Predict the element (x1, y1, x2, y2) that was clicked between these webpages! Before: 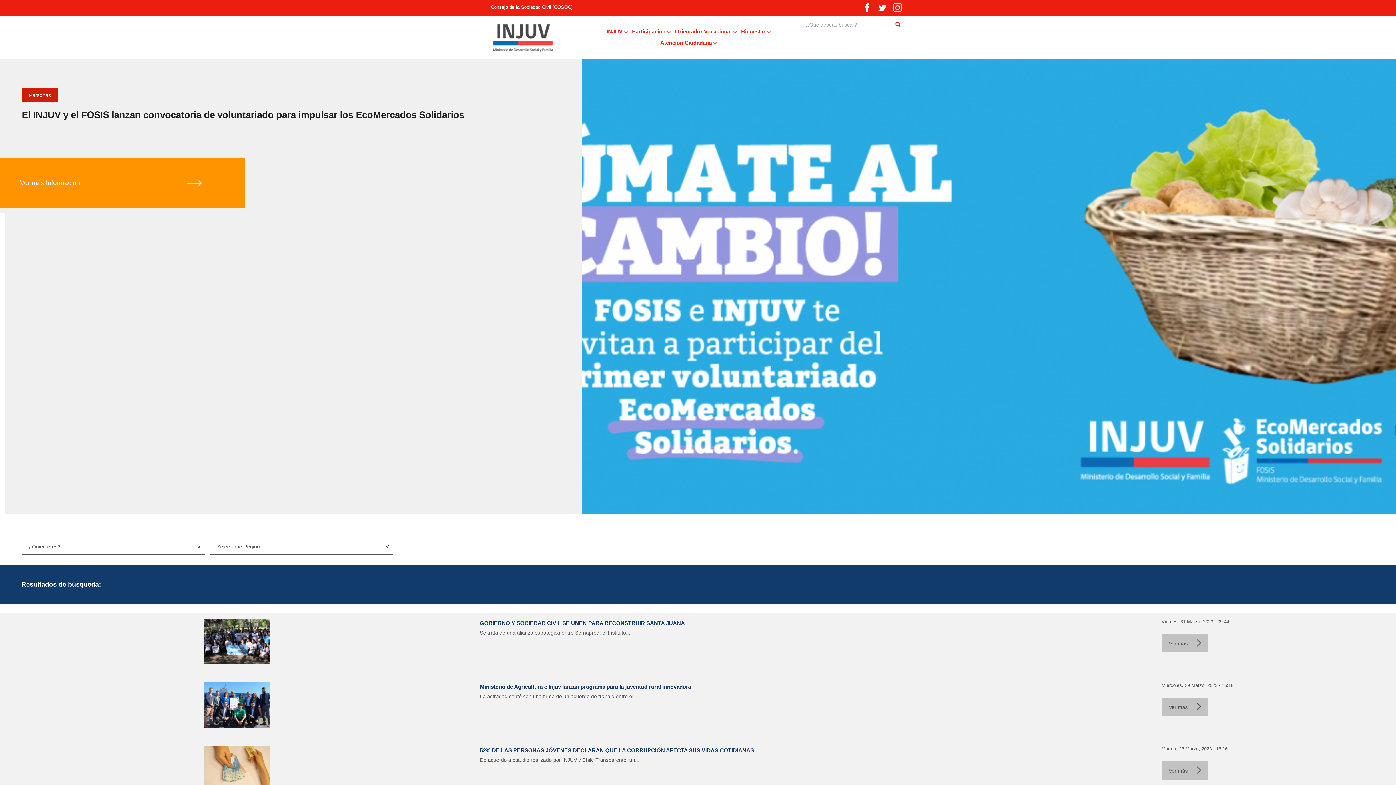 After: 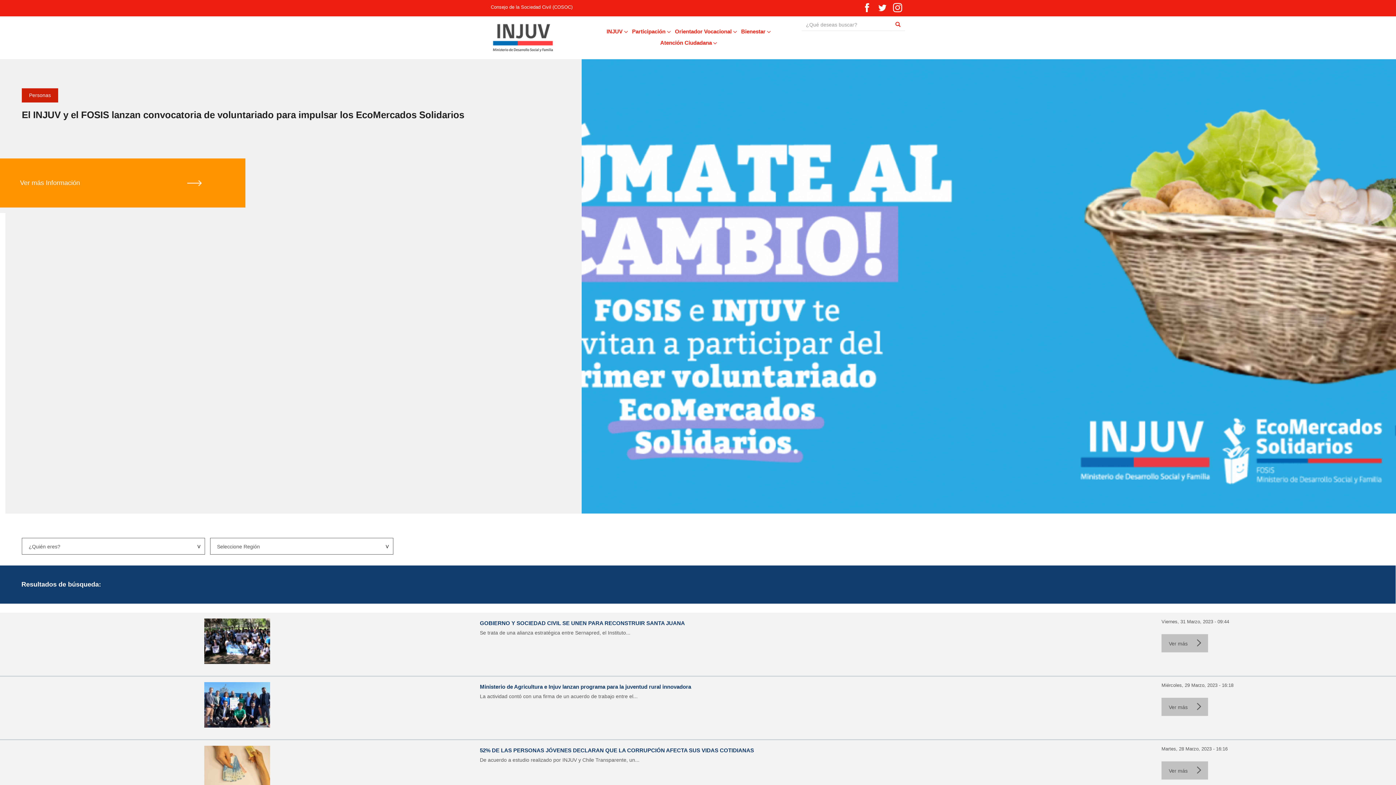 Action: bbox: (876, 1, 889, 14)